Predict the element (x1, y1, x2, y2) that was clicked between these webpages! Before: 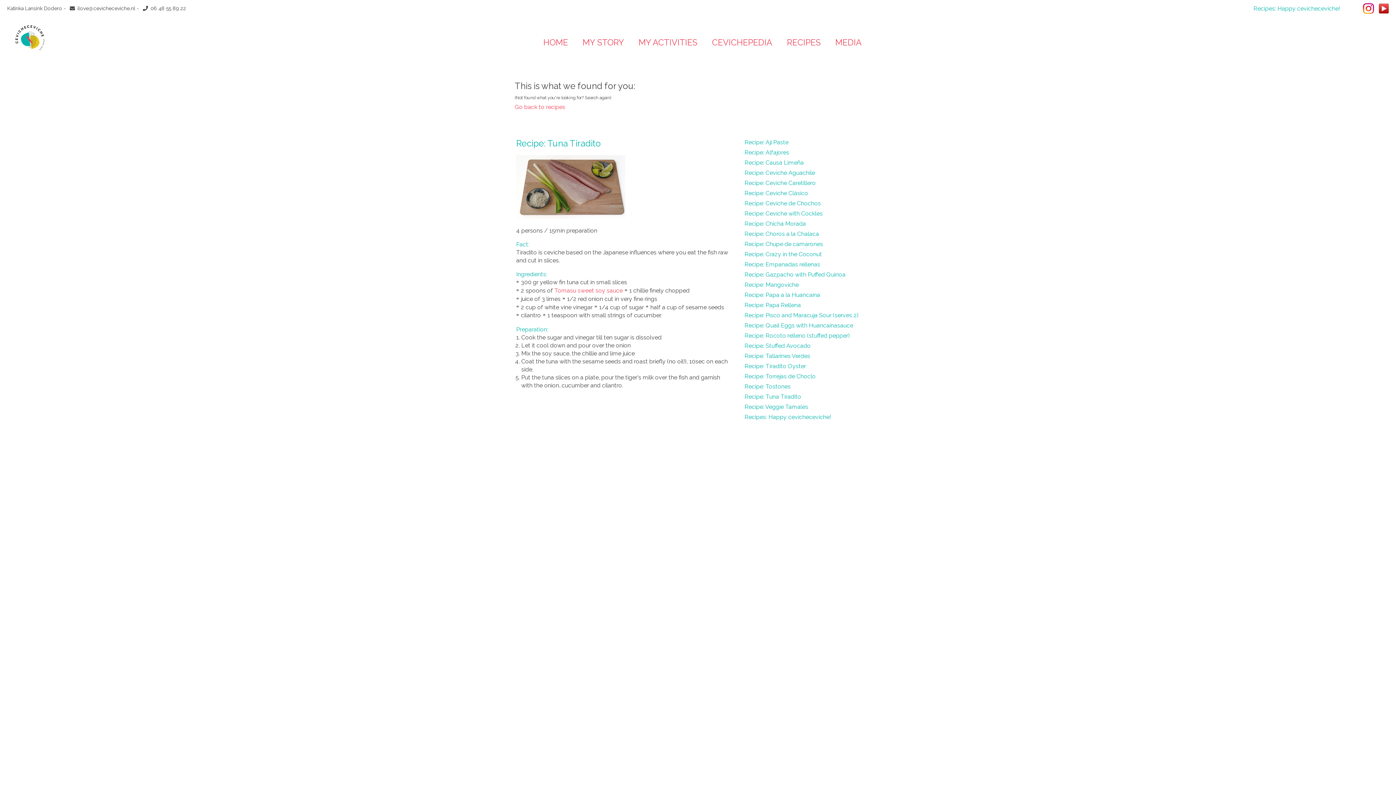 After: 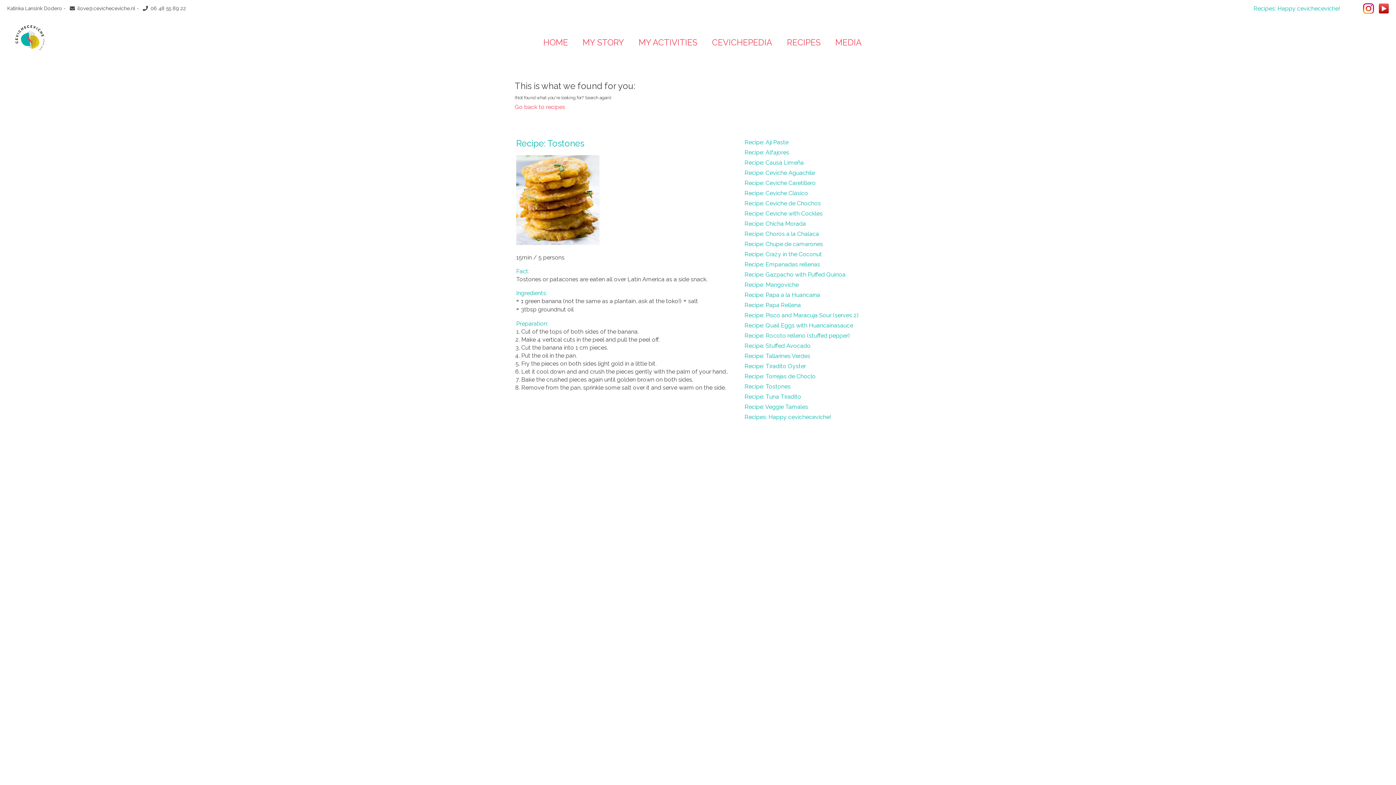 Action: label: Recipe: Tostones bbox: (744, 383, 790, 390)